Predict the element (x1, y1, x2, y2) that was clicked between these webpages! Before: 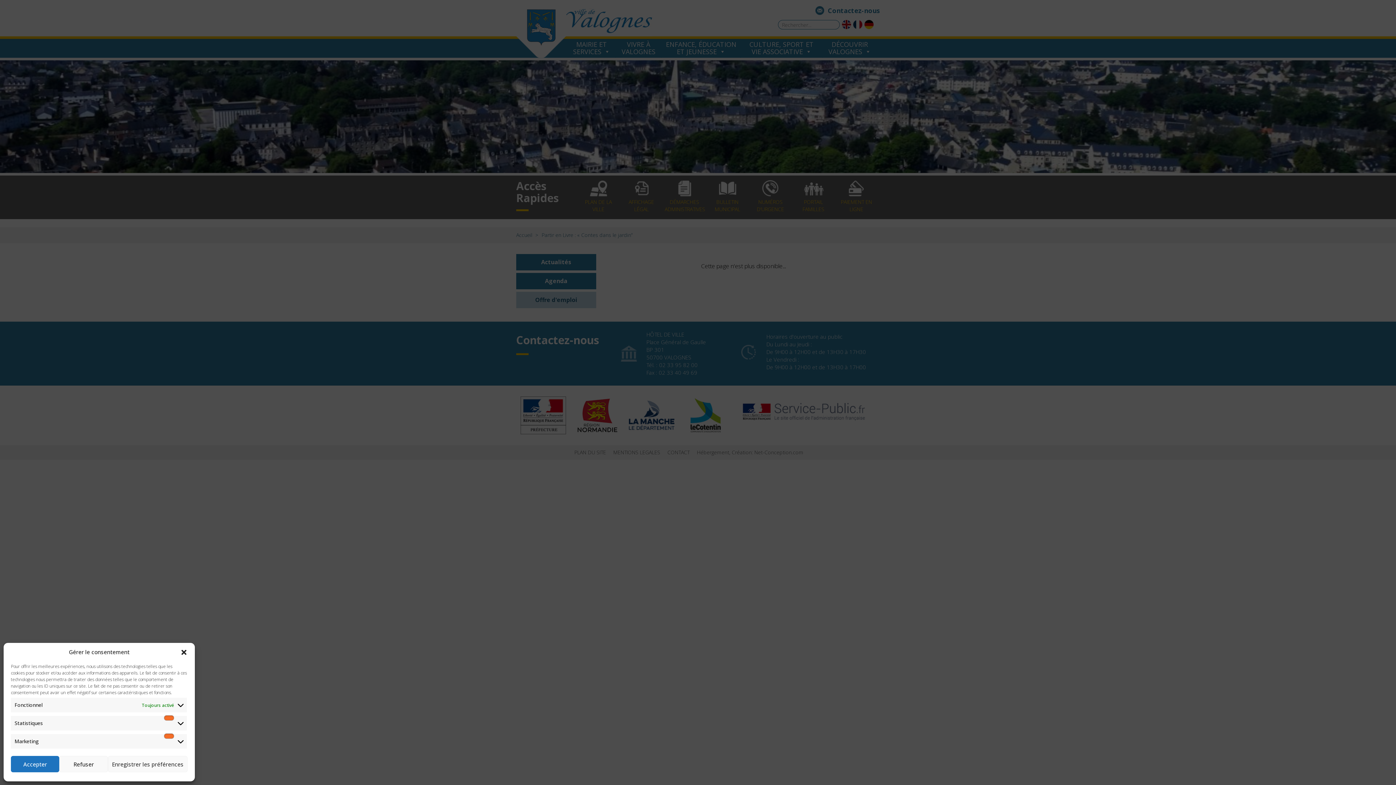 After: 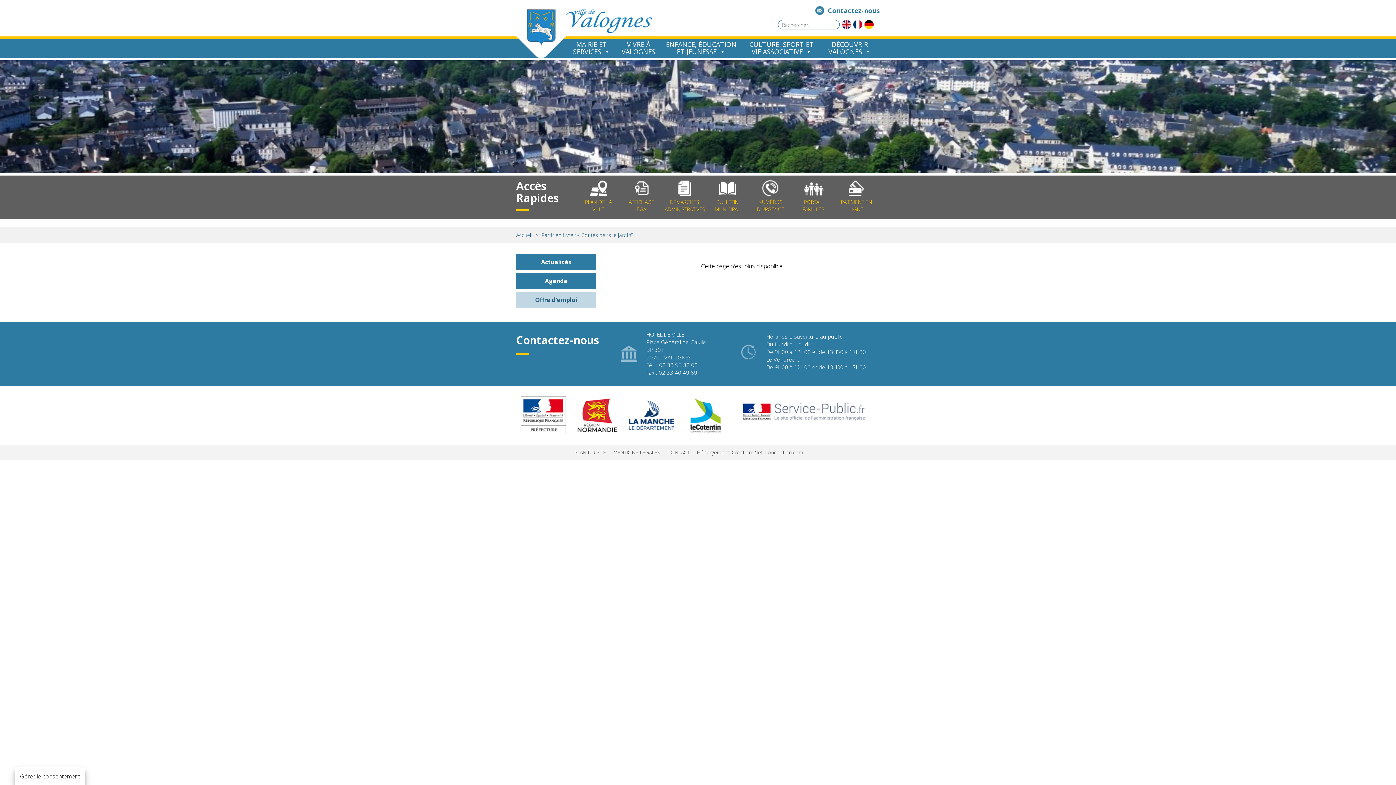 Action: label: Enregistrer les préférences bbox: (107, 756, 187, 772)